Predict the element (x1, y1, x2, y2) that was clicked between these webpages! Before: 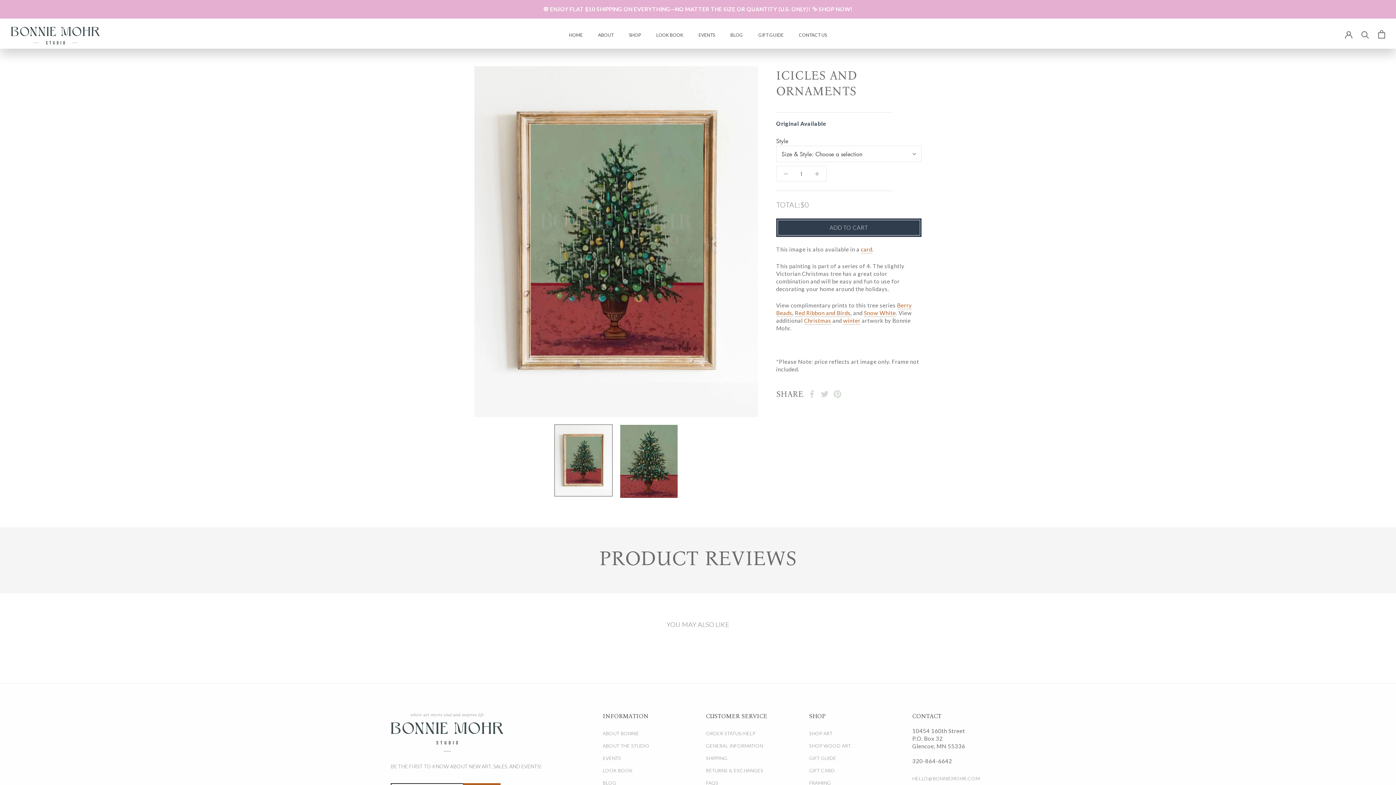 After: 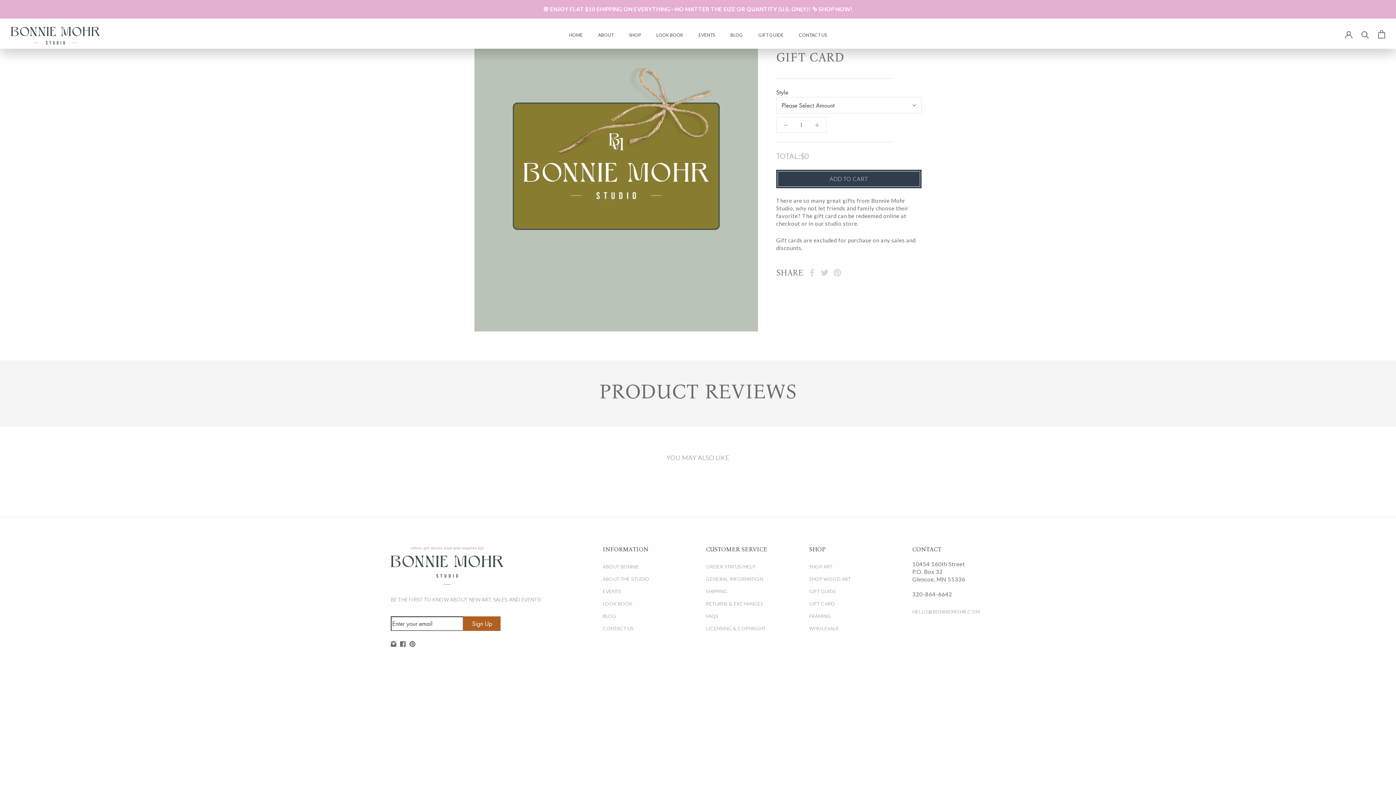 Action: label: GIFT CARD bbox: (809, 764, 891, 777)